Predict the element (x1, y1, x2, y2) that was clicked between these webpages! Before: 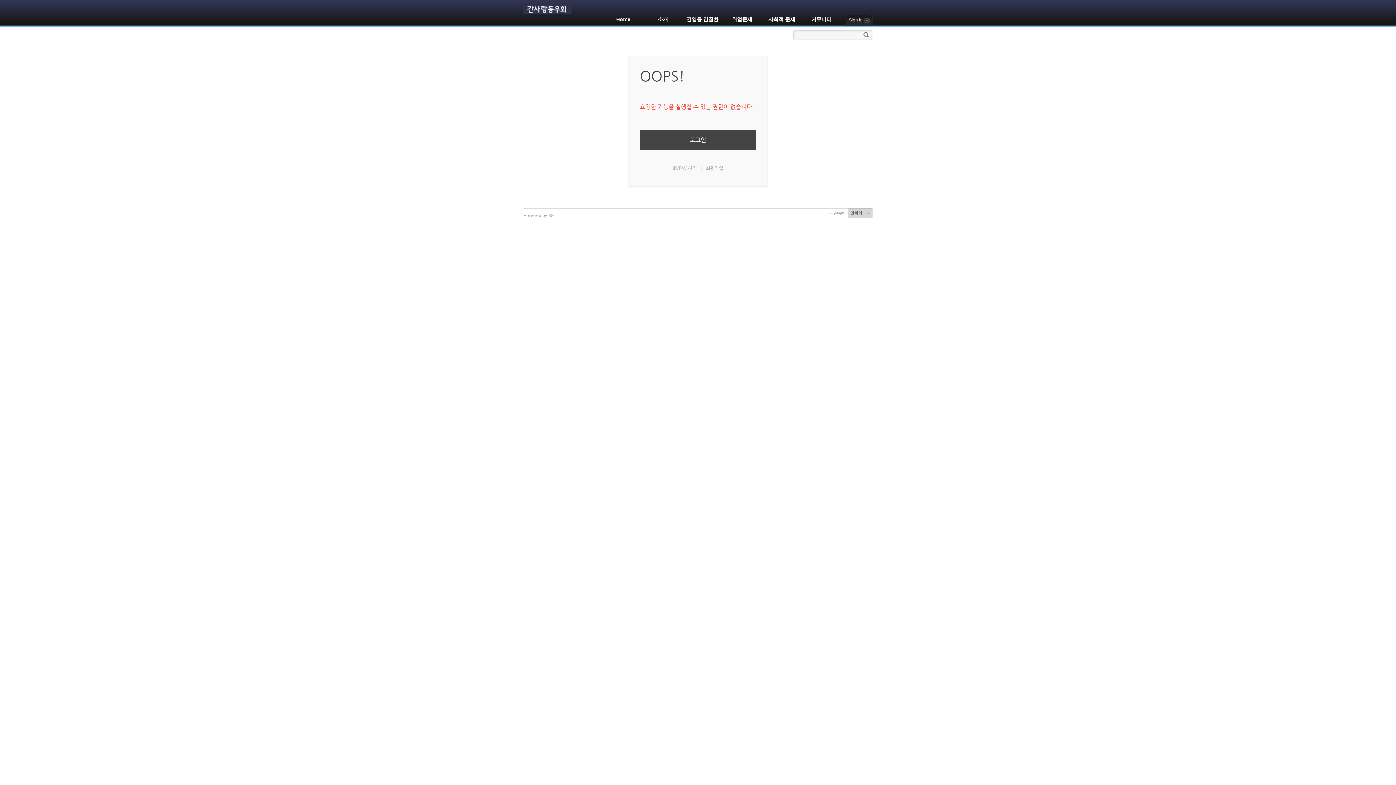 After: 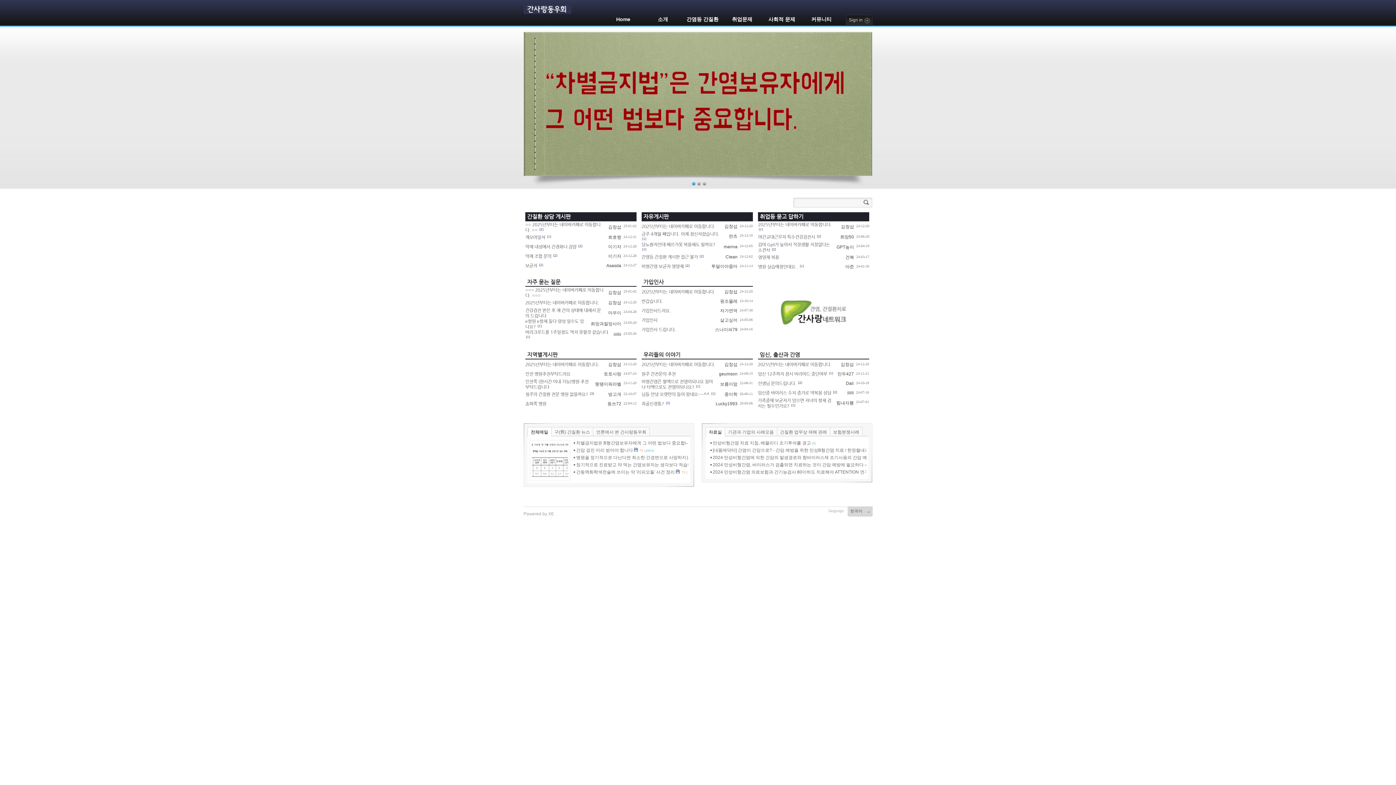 Action: bbox: (603, 13, 643, 25) label: Home